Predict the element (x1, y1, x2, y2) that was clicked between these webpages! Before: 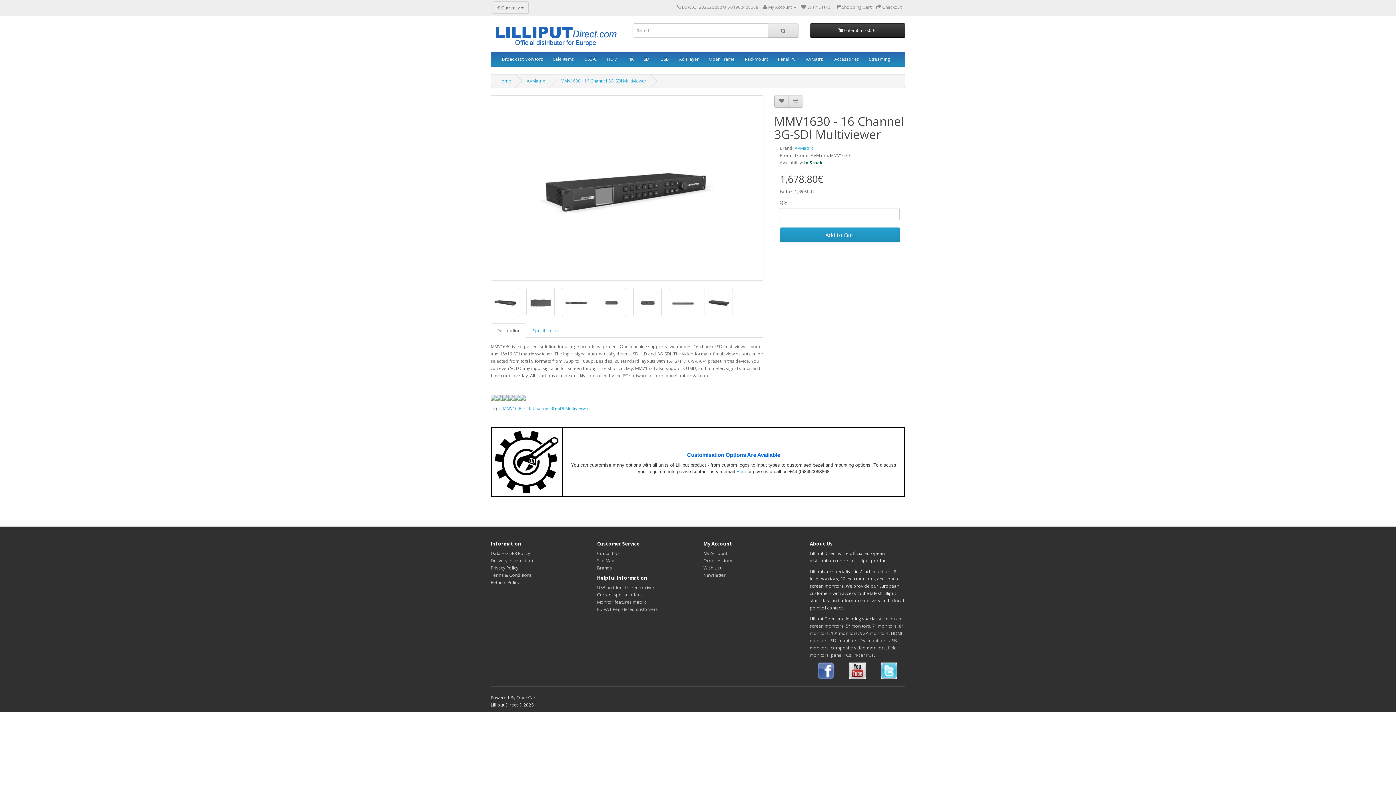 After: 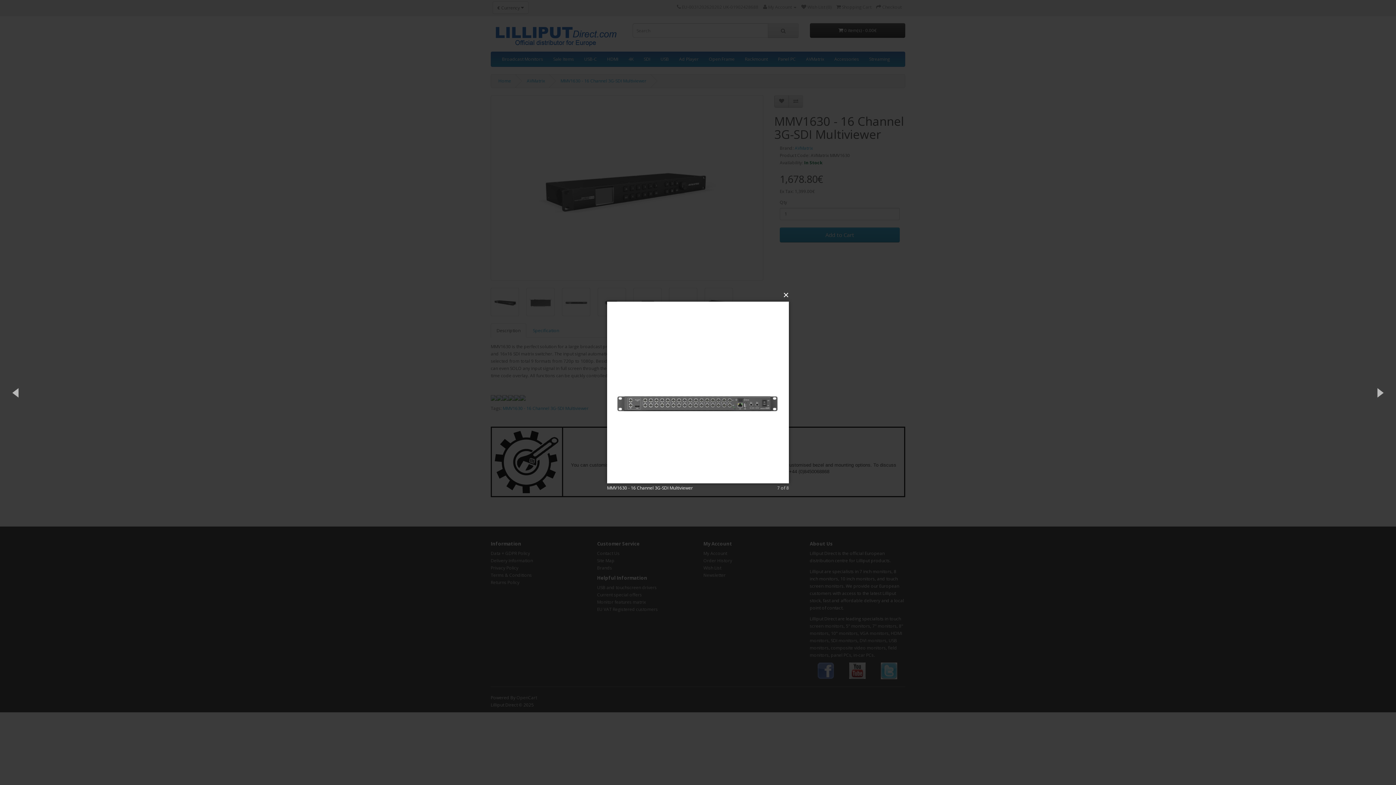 Action: bbox: (669, 287, 697, 316)